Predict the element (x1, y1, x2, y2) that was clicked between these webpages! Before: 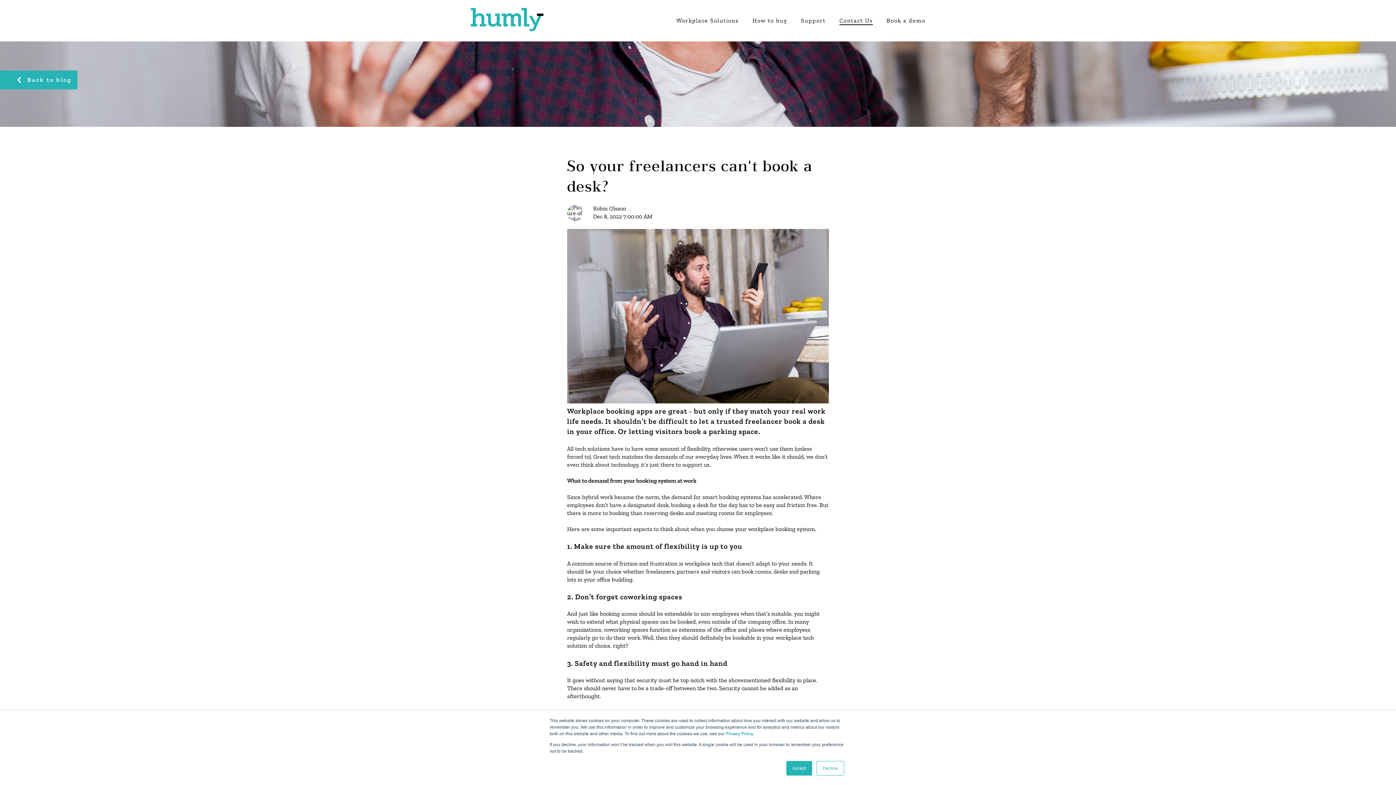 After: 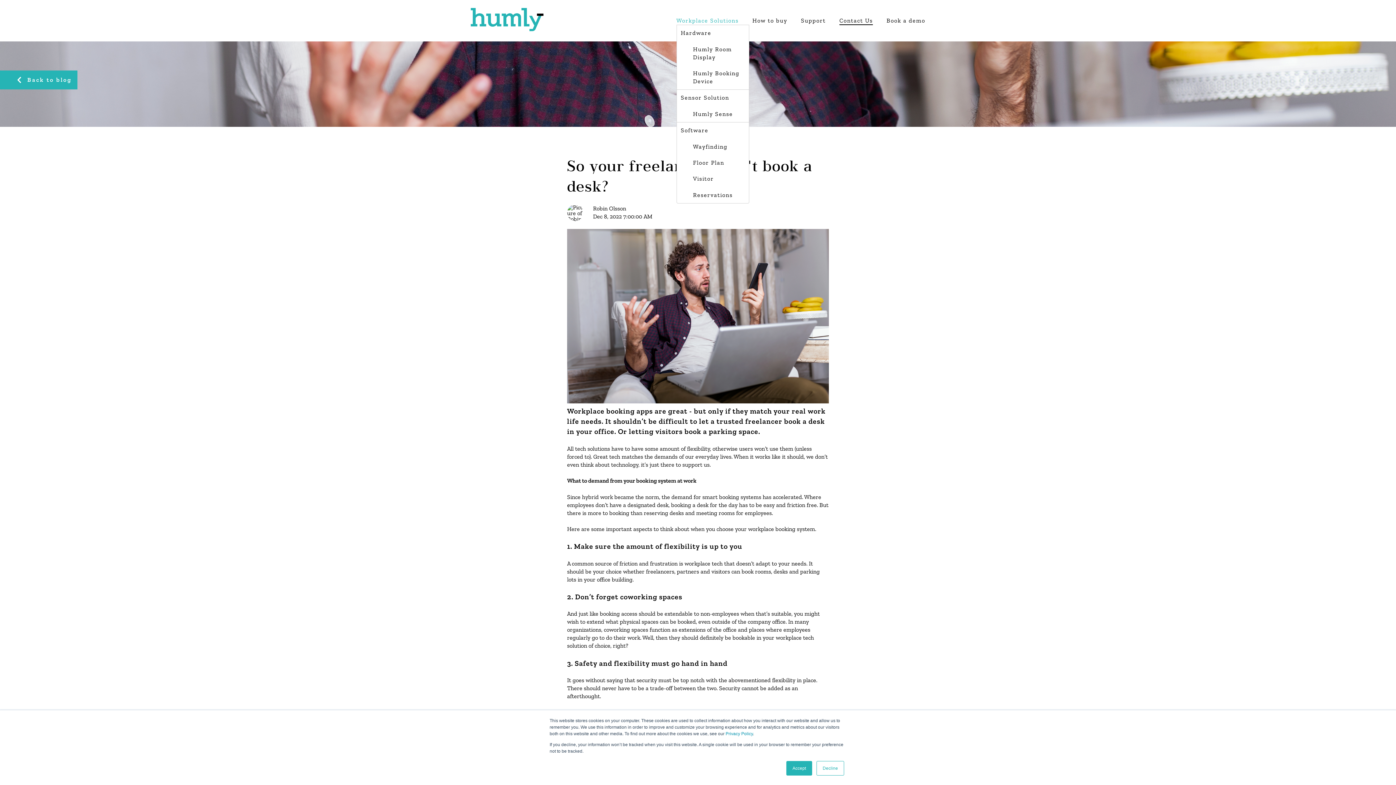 Action: bbox: (676, 17, 738, 24) label: Workplace Solutions